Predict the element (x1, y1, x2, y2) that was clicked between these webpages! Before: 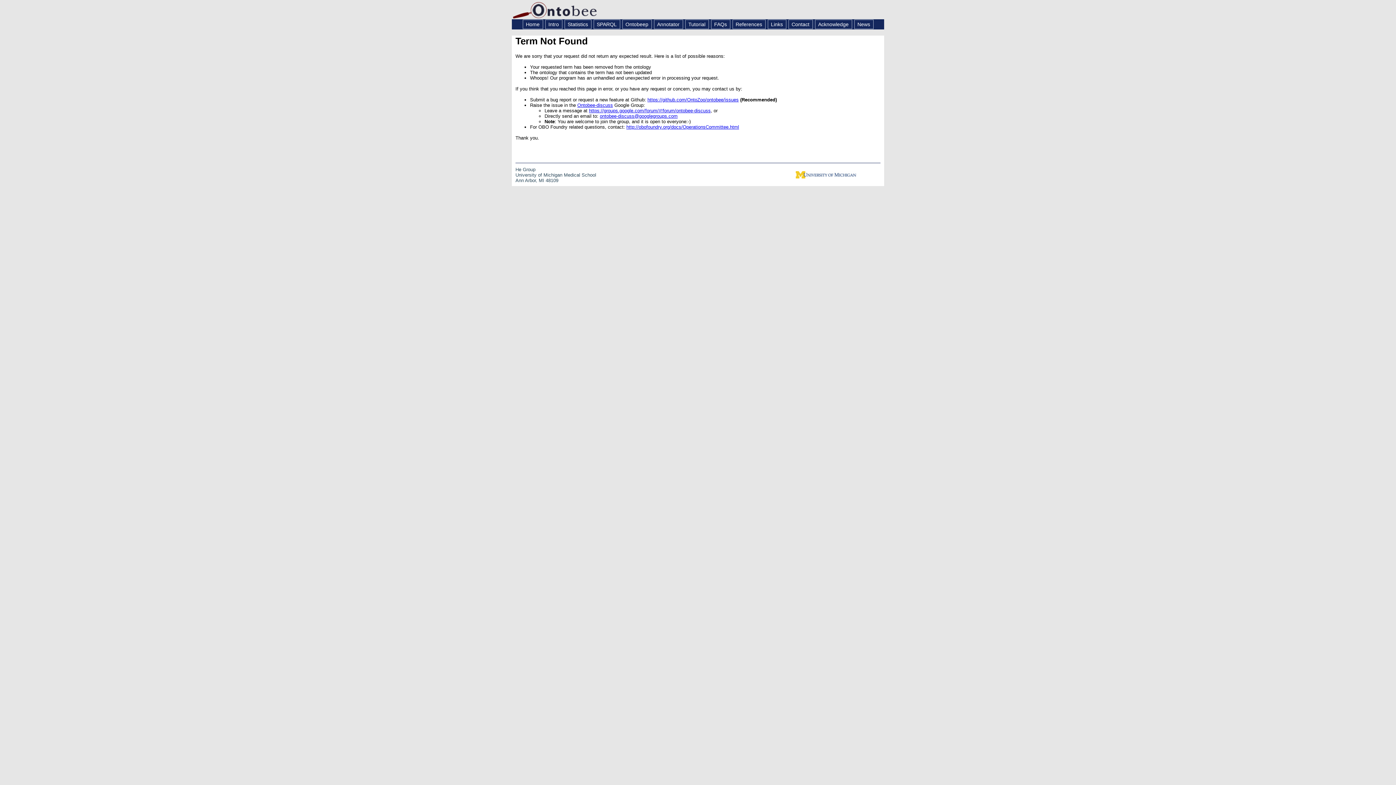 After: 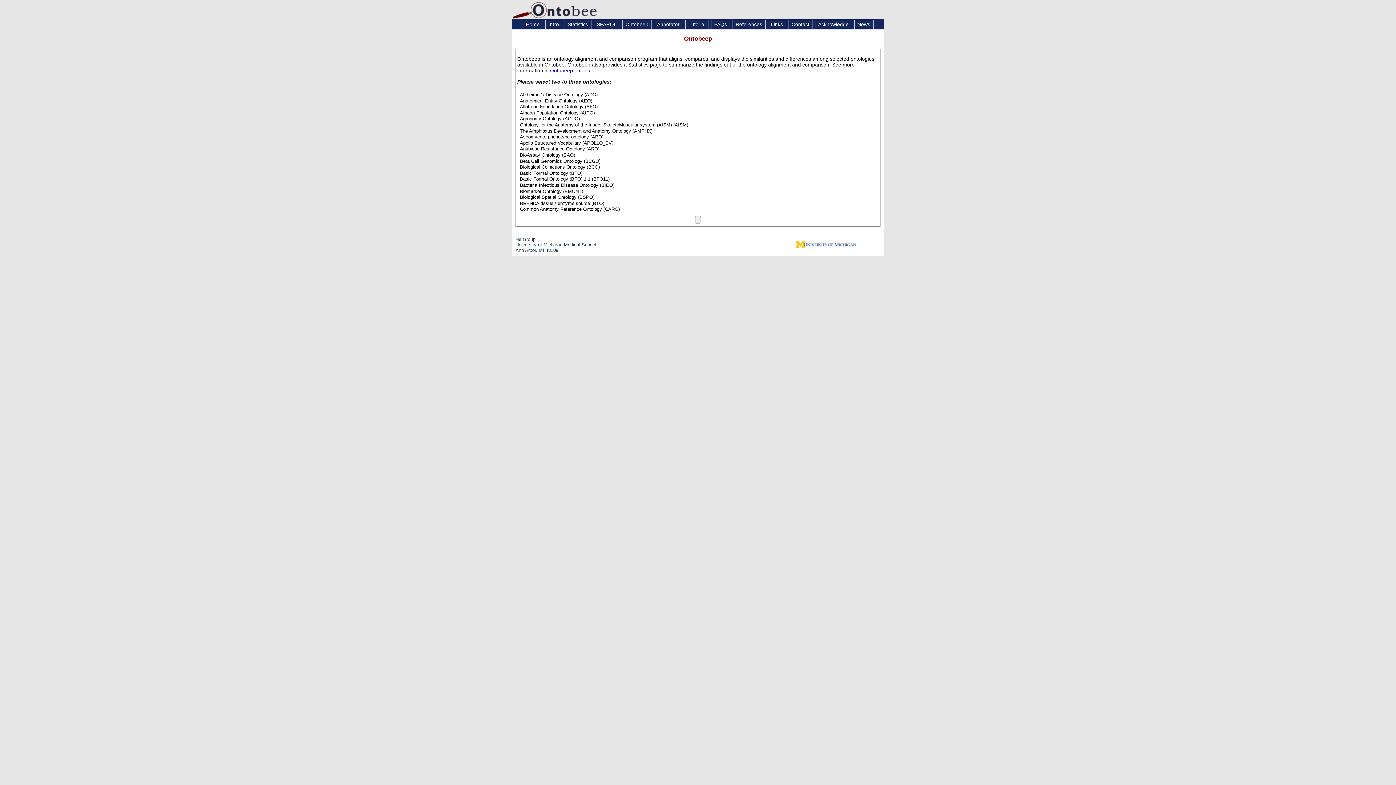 Action: bbox: (622, 19, 651, 29) label: Ontobeep